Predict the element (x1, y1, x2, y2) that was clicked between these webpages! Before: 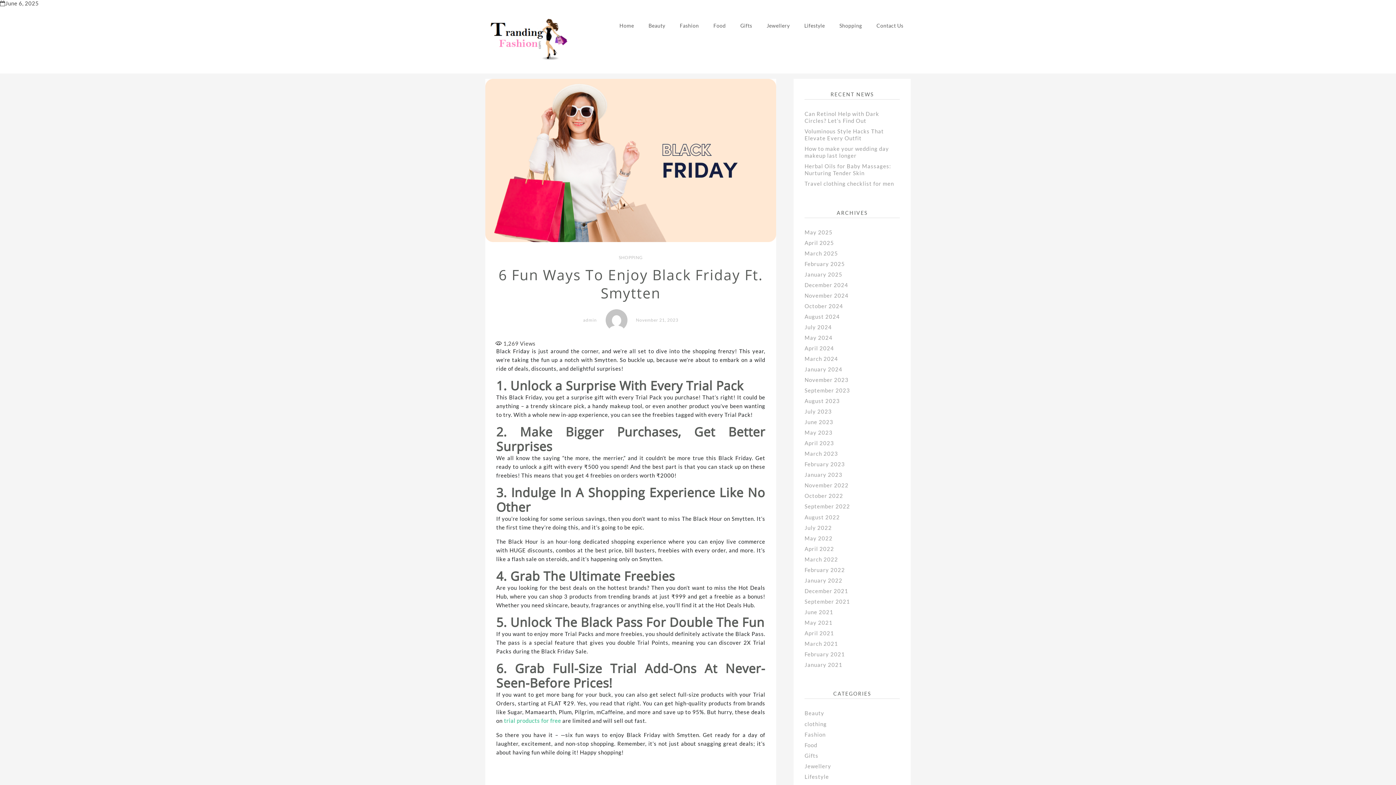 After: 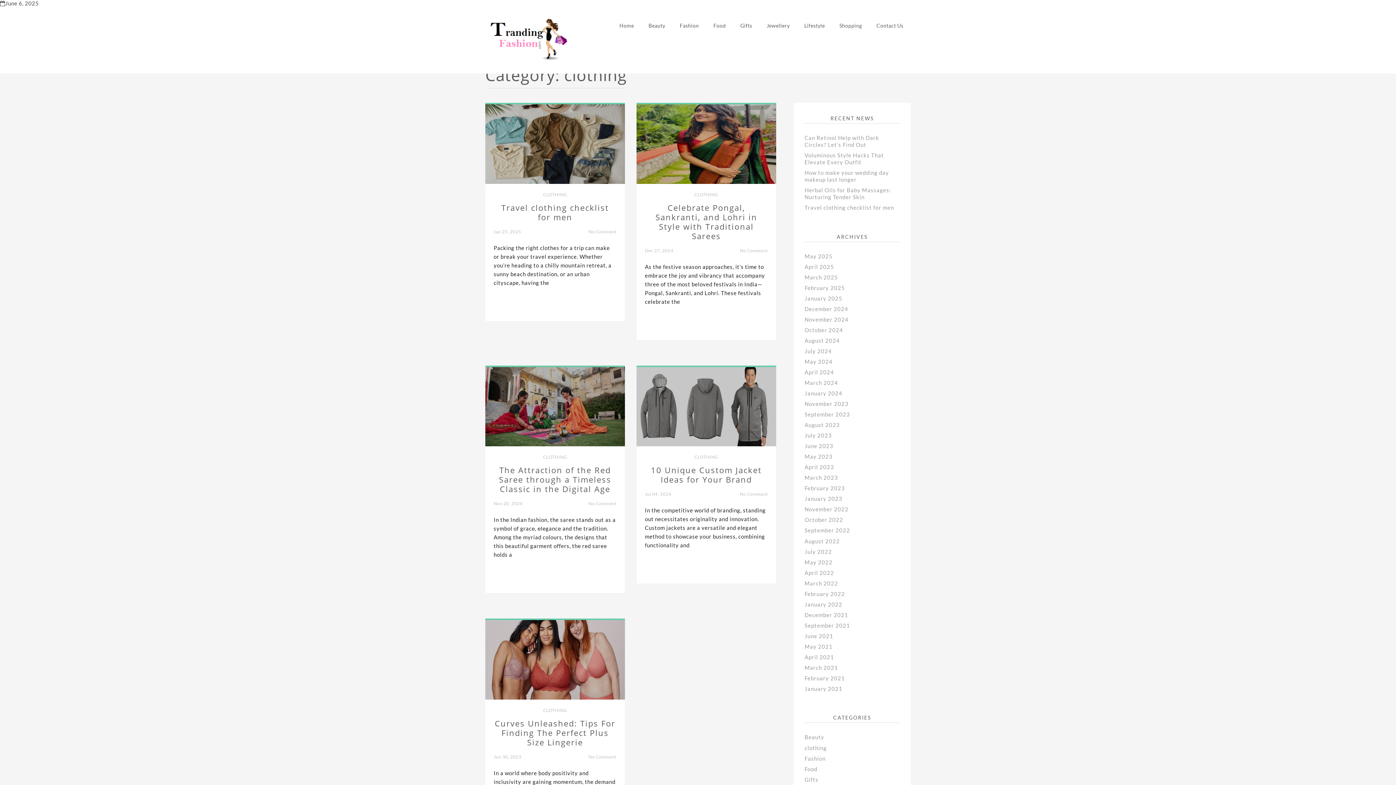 Action: bbox: (804, 720, 827, 727) label: clothing